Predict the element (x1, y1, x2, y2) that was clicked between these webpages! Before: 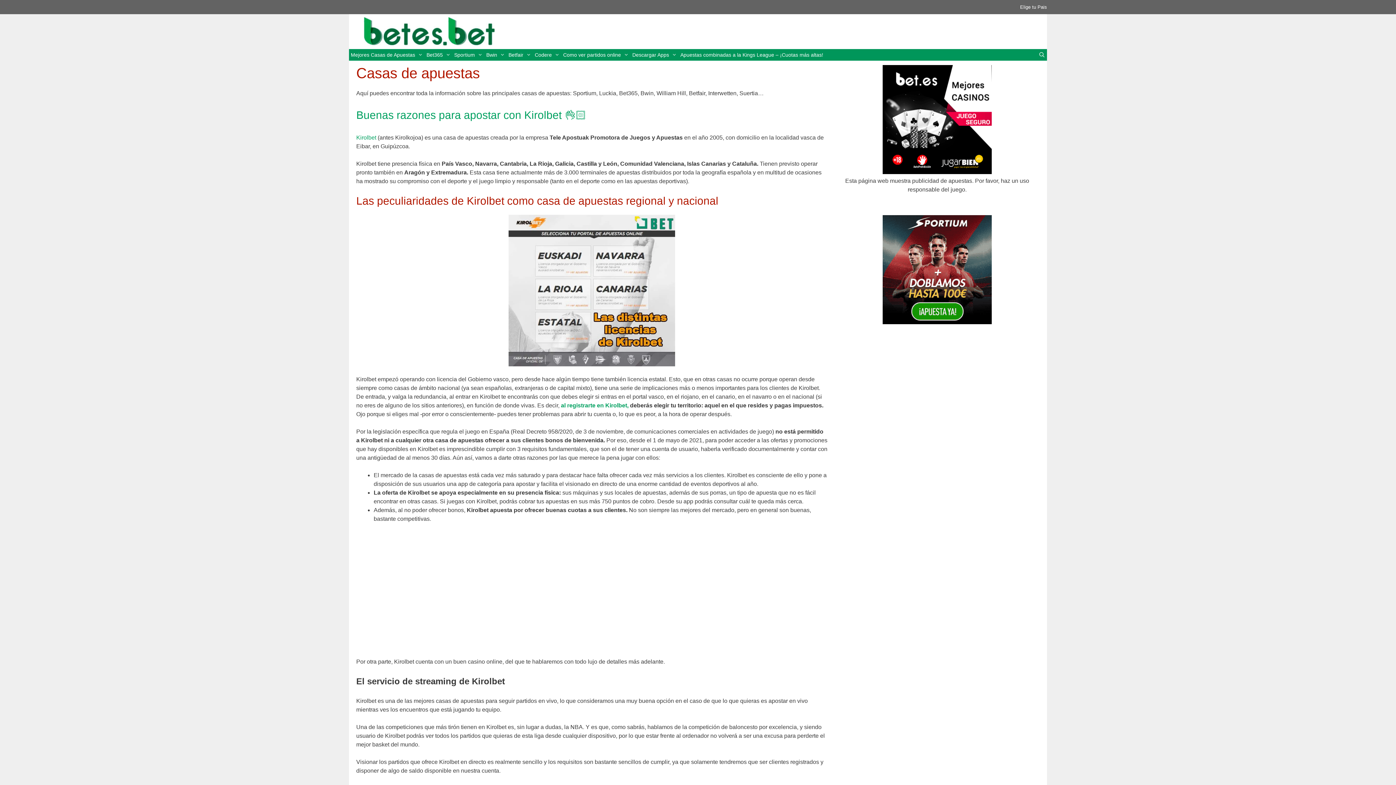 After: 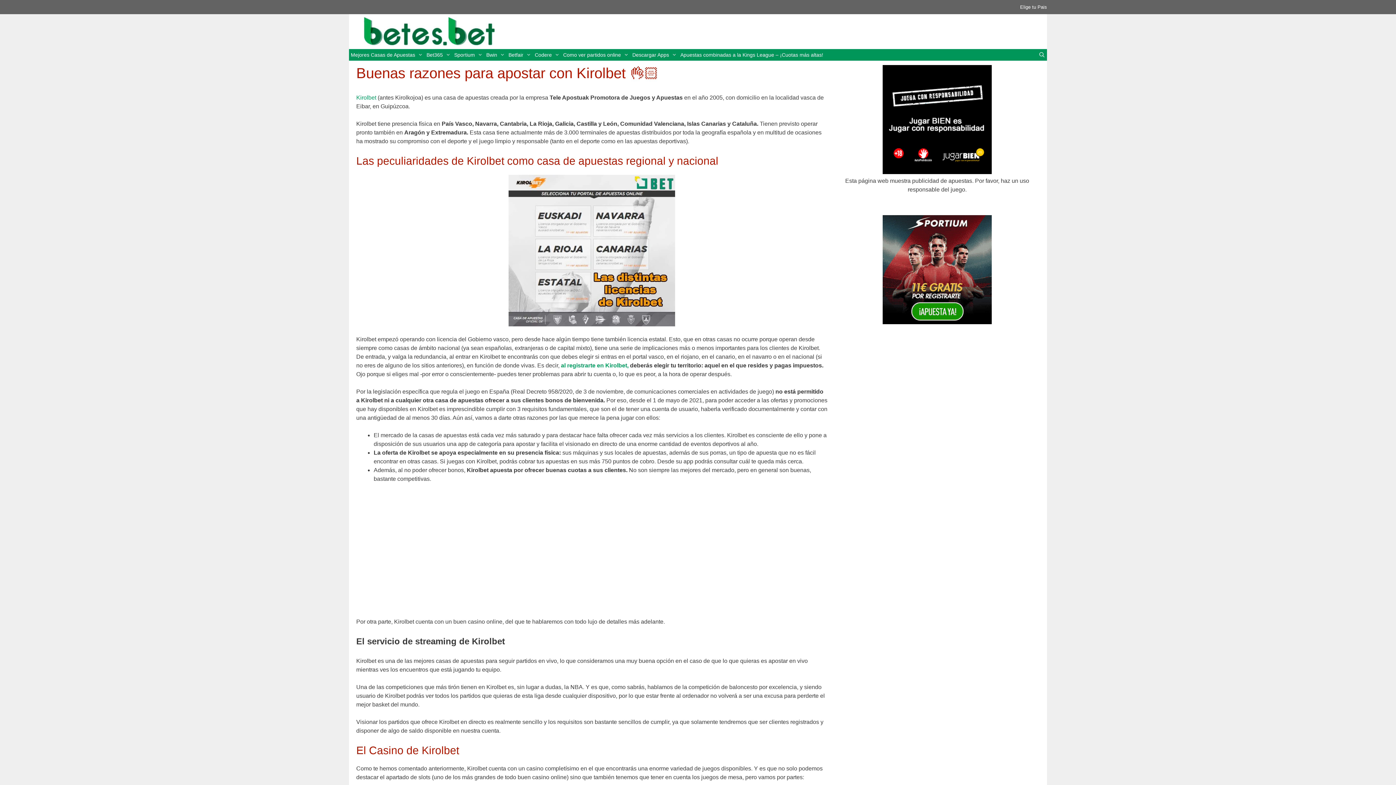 Action: label: Buenas razones para apostar con Kirolbet 👌🏻 bbox: (356, 109, 586, 121)